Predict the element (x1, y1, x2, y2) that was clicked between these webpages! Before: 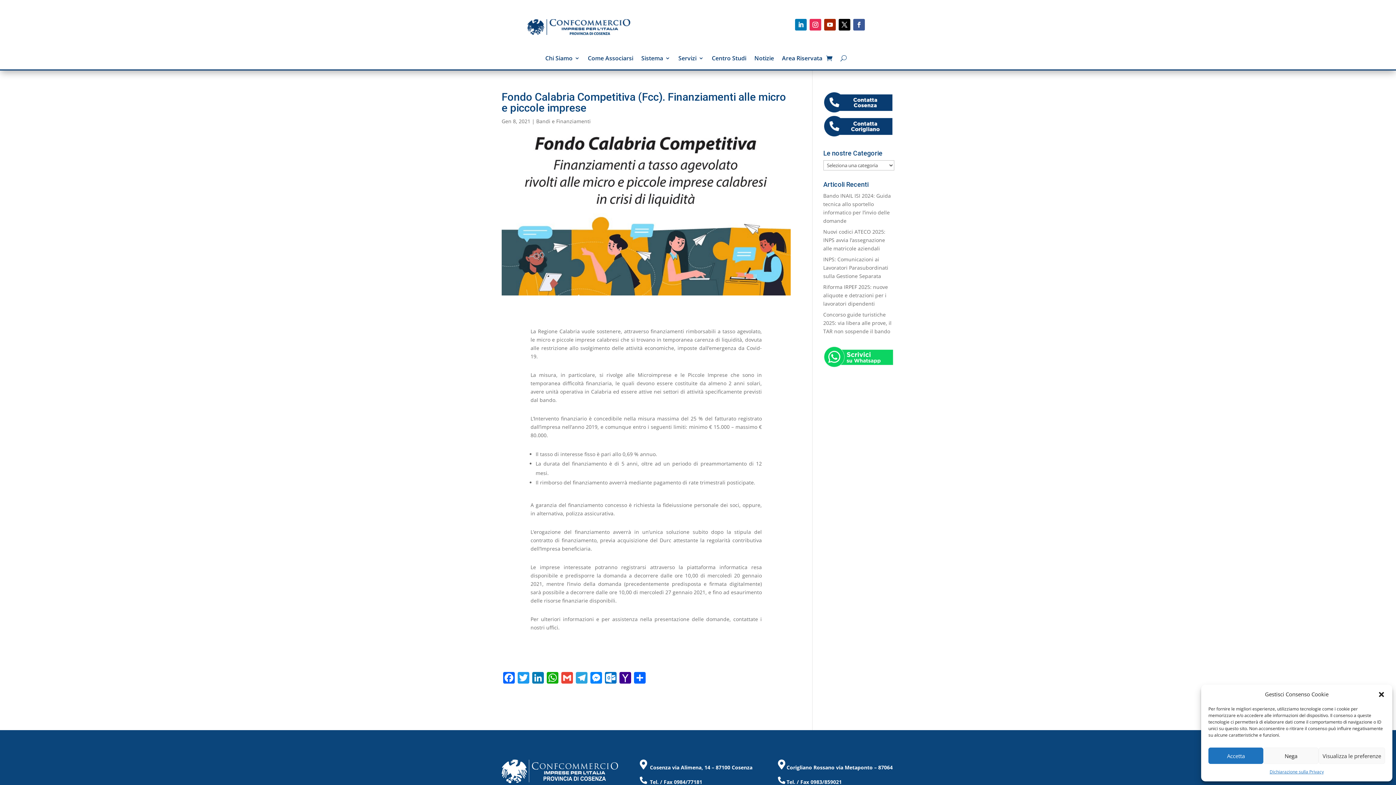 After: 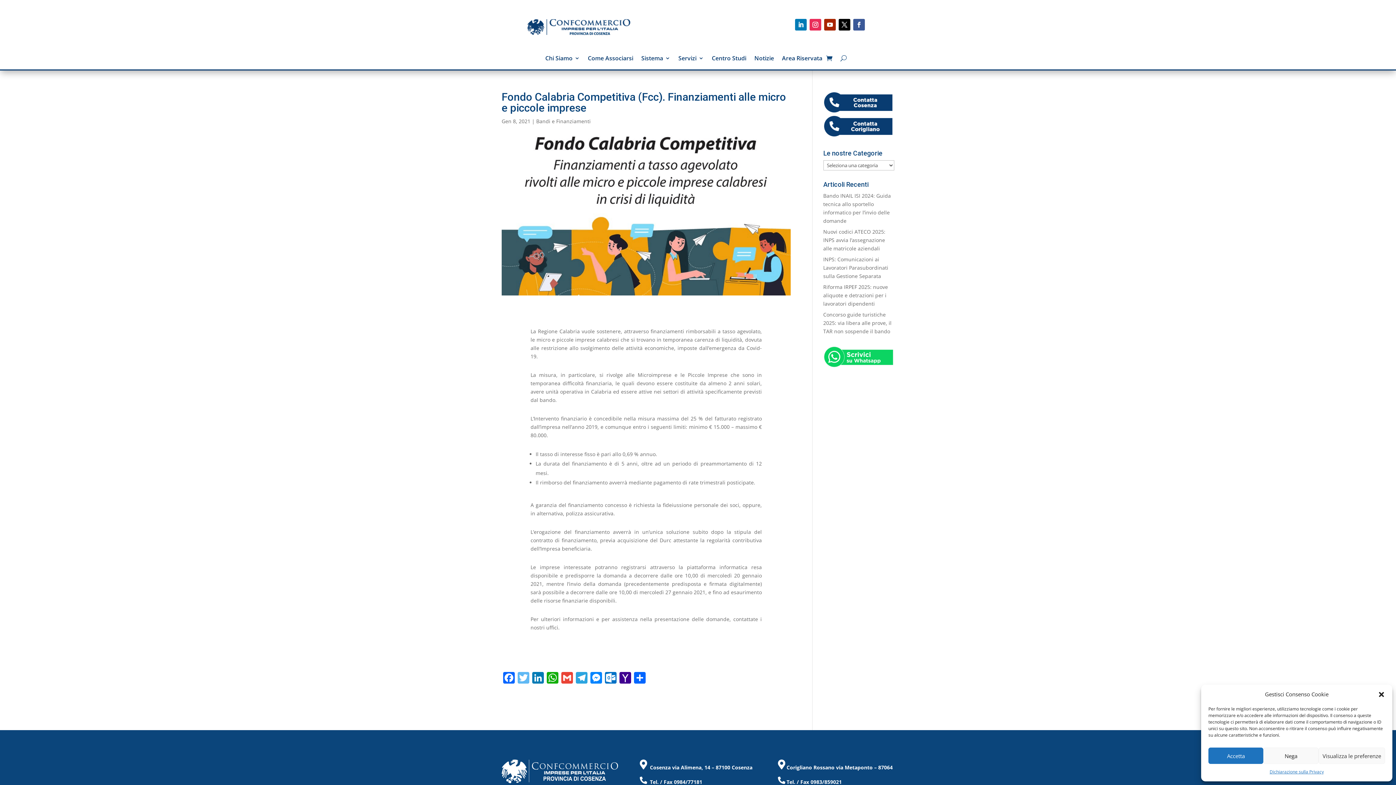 Action: label: Twitter bbox: (516, 672, 530, 685)